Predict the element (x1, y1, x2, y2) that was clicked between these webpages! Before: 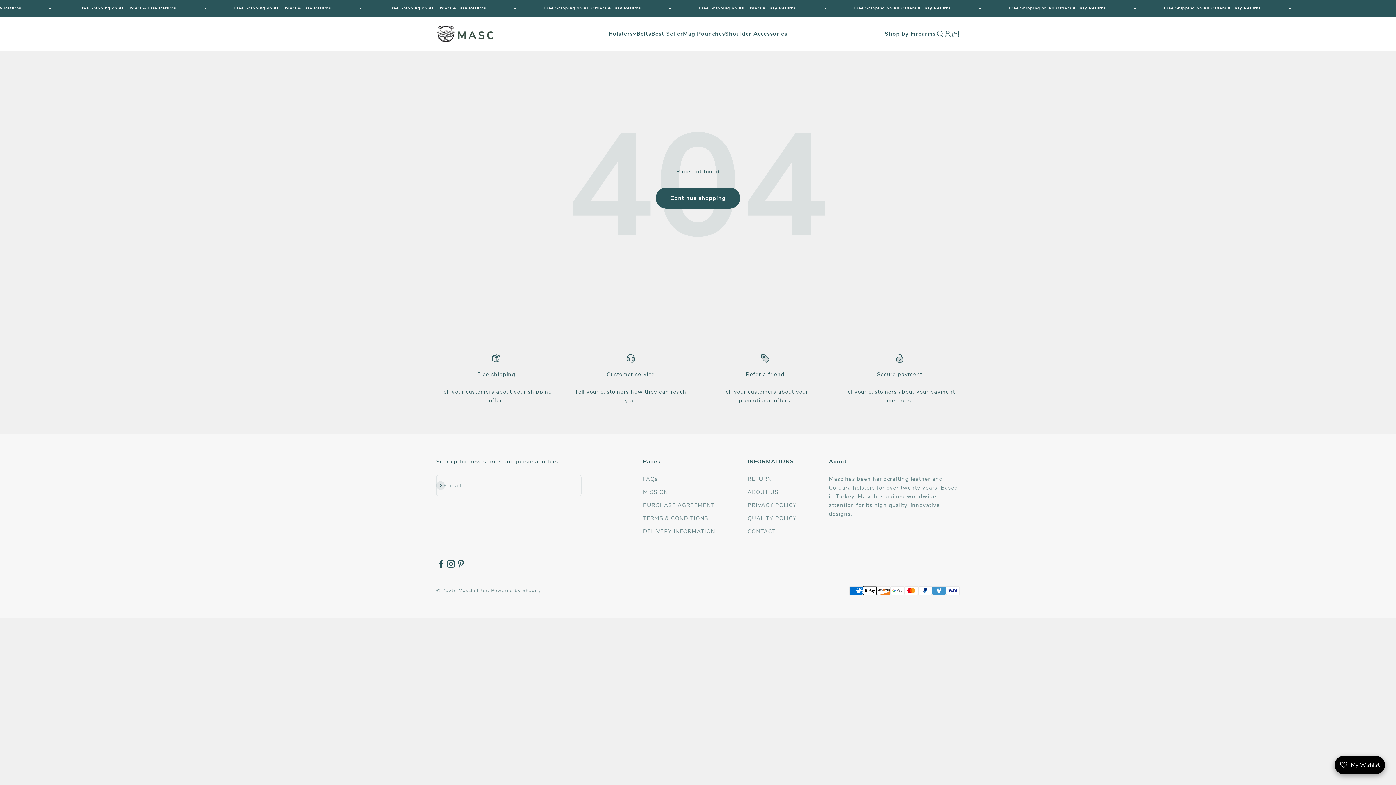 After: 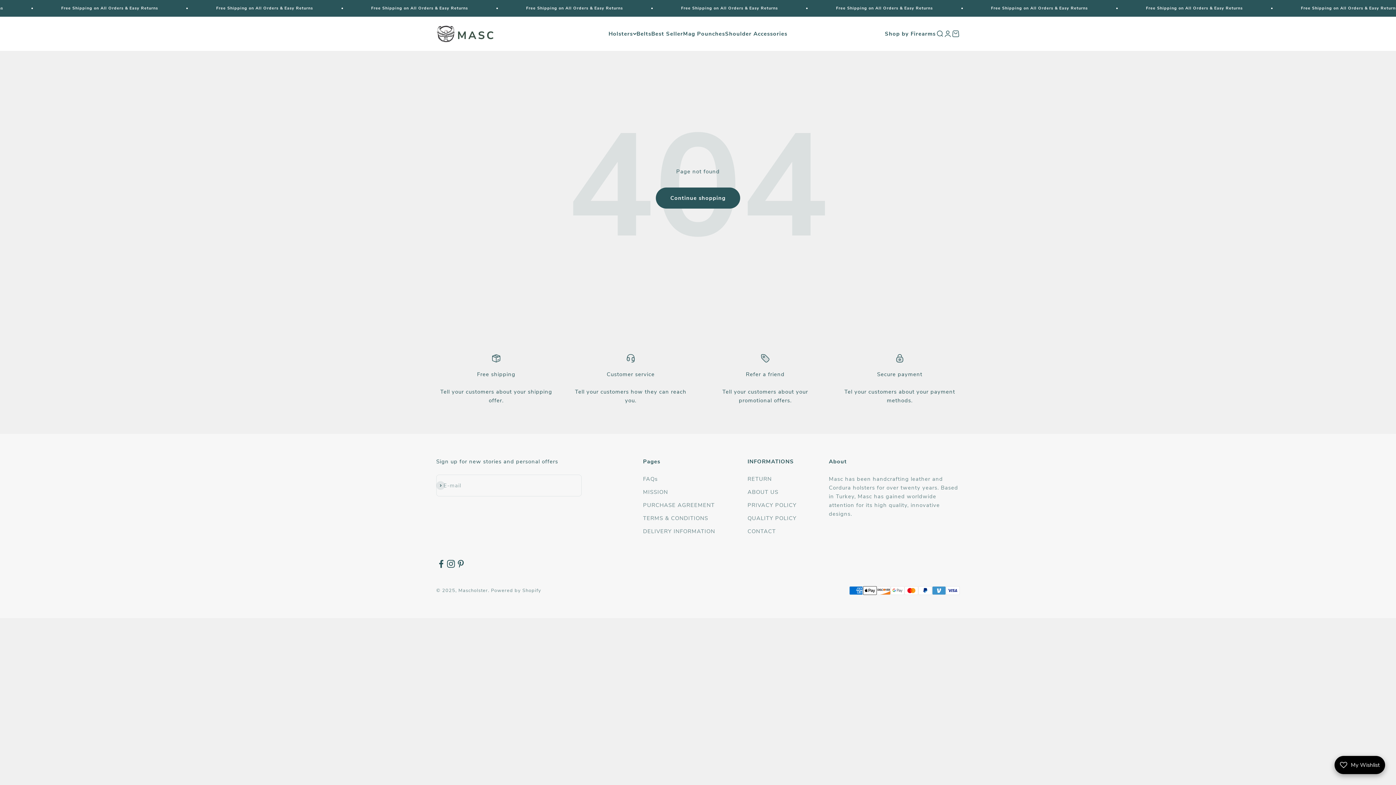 Action: bbox: (456, 559, 465, 569) label: Follow on Pinterest